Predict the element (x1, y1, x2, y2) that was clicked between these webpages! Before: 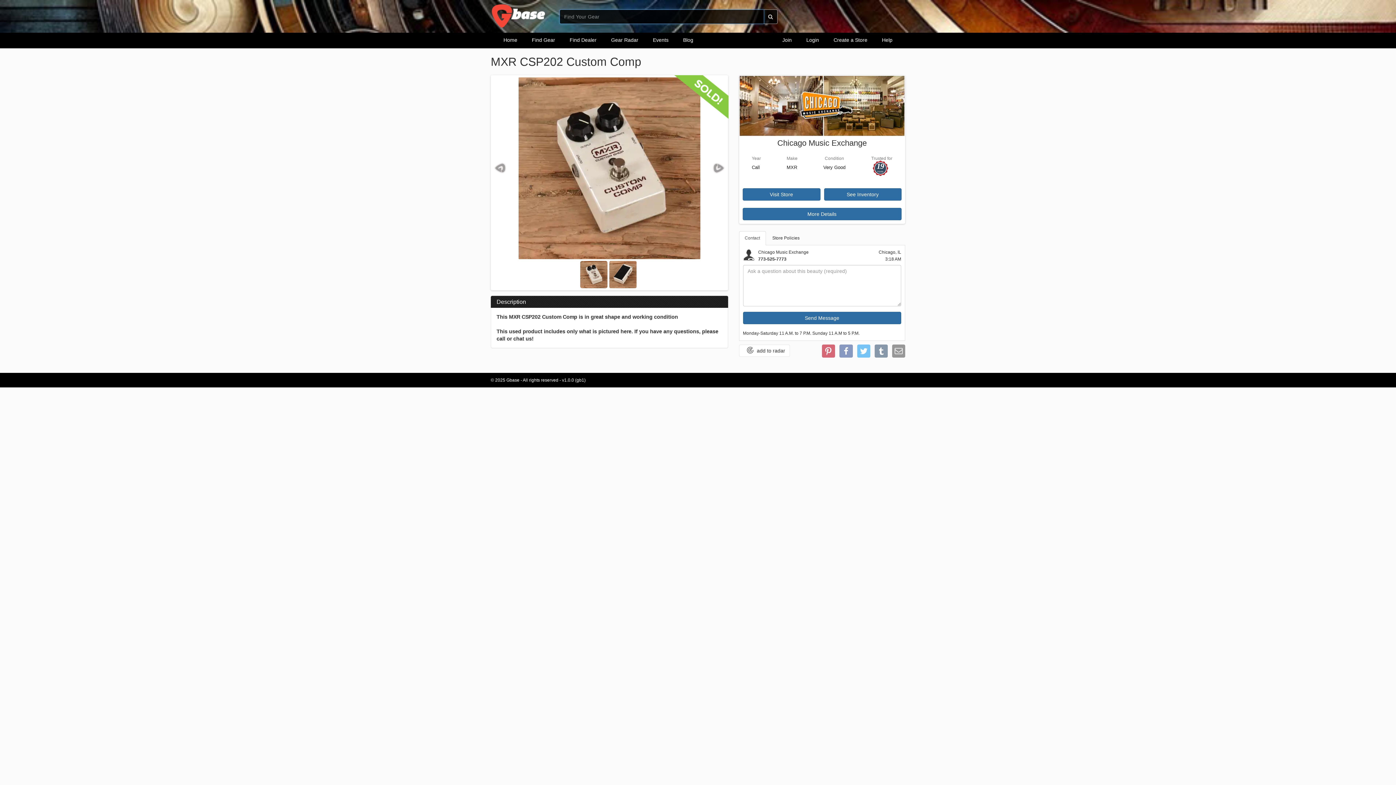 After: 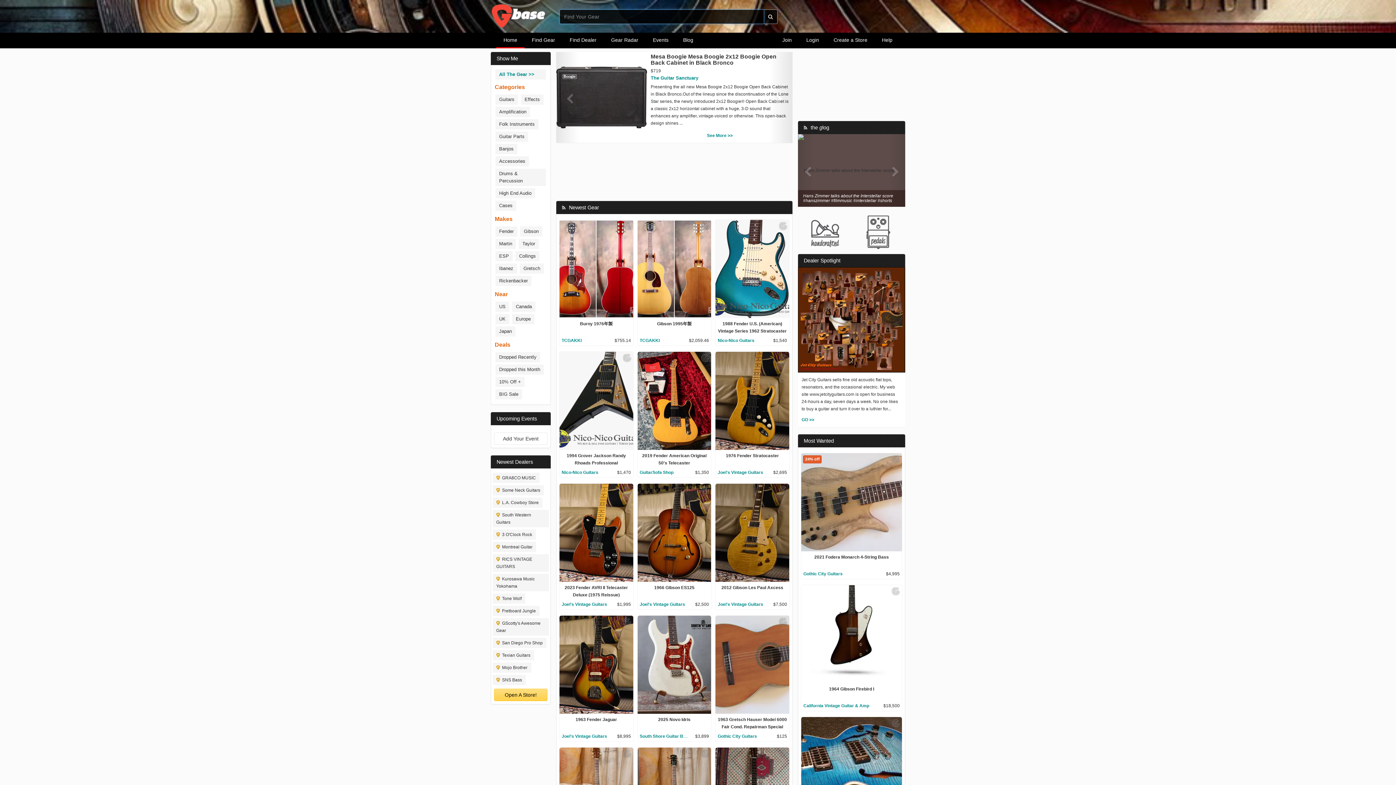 Action: bbox: (496, 32, 524, 48) label: Home